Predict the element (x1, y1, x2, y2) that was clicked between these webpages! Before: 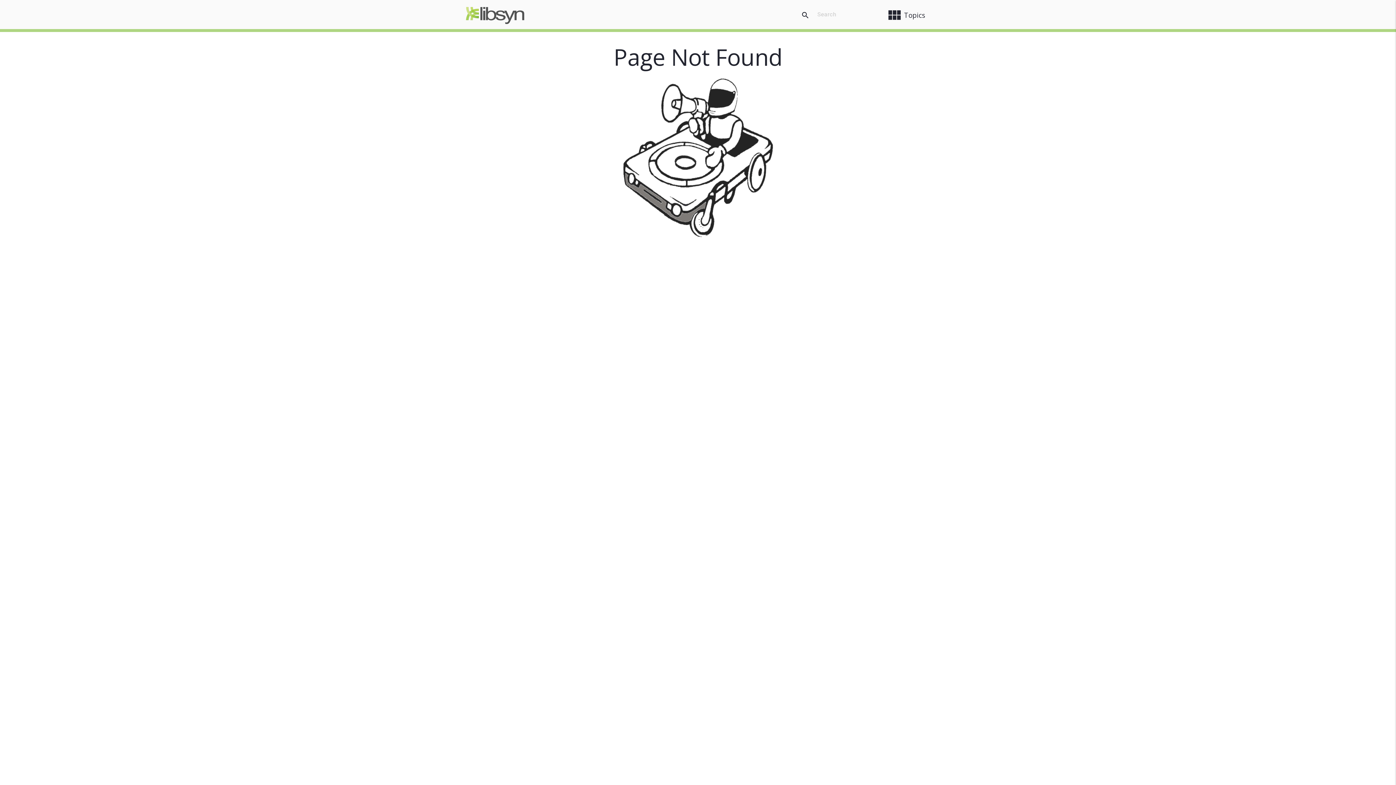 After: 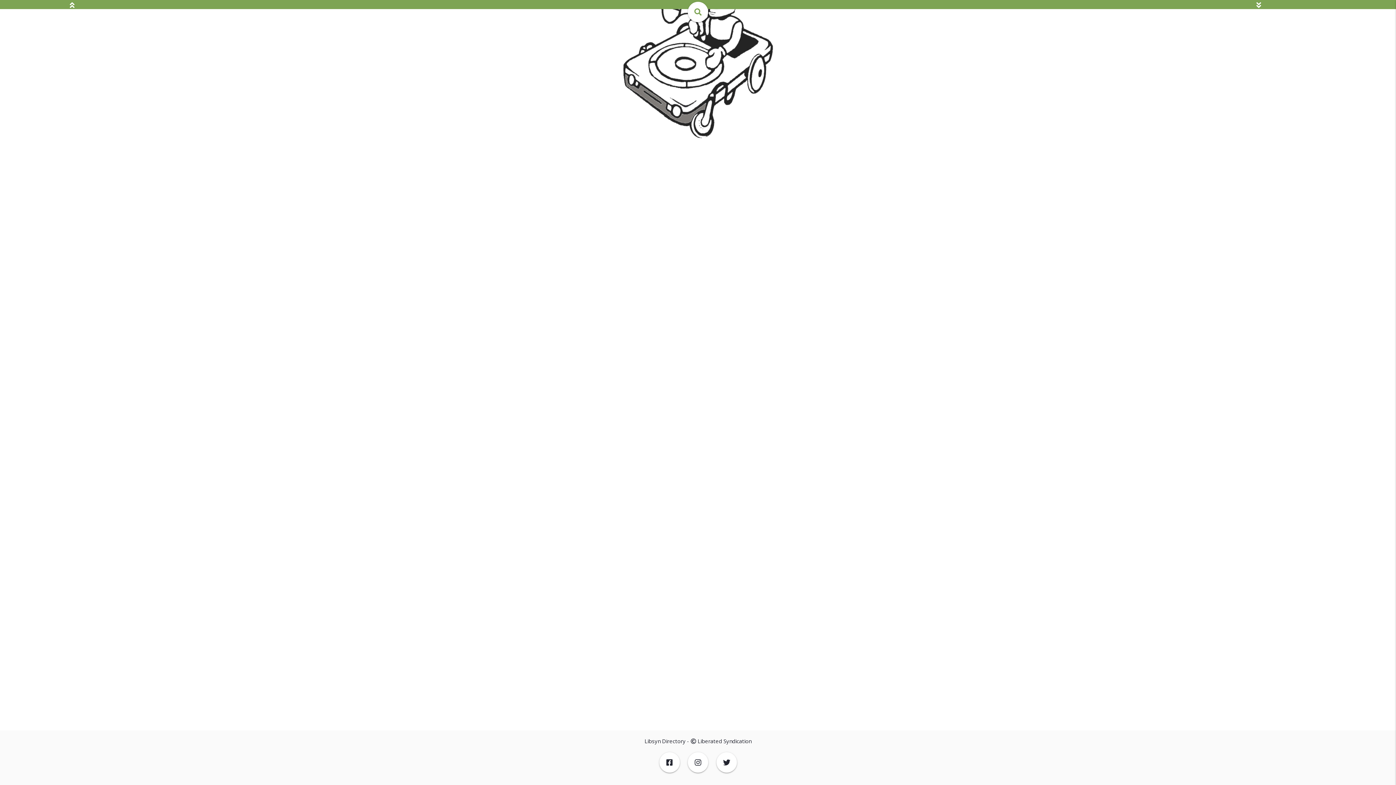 Action: bbox: (6, 37, 10, 44)